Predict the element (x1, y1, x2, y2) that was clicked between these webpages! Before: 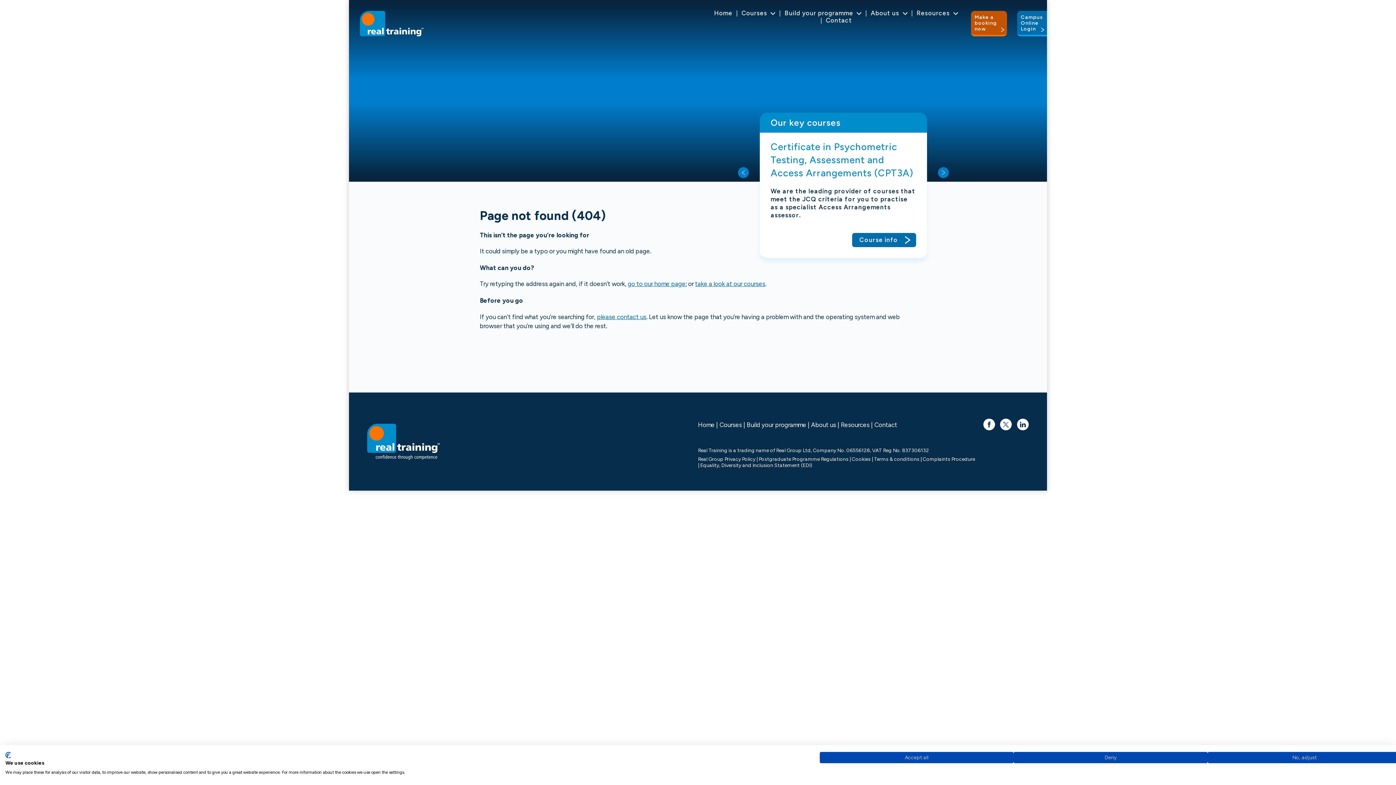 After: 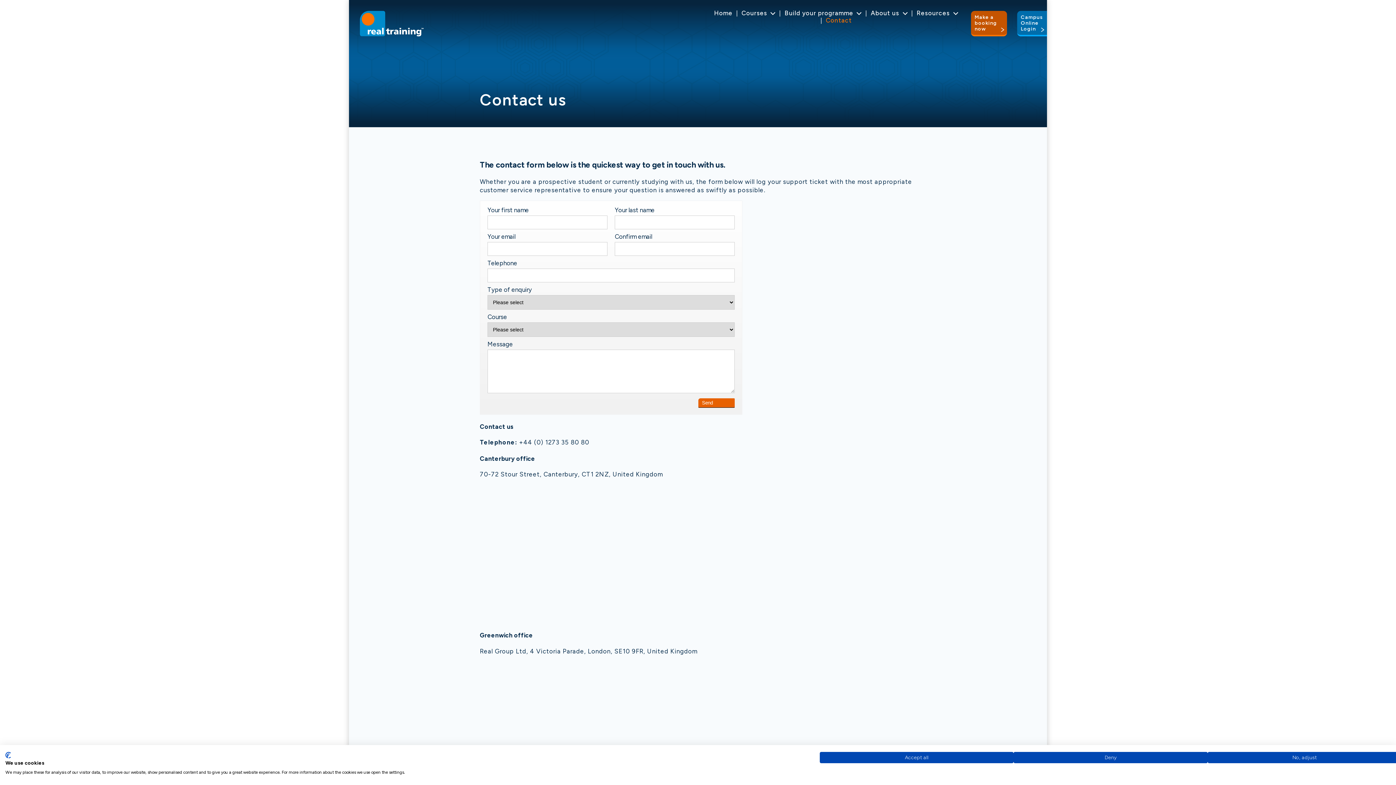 Action: bbox: (597, 313, 646, 320) label: please contact us